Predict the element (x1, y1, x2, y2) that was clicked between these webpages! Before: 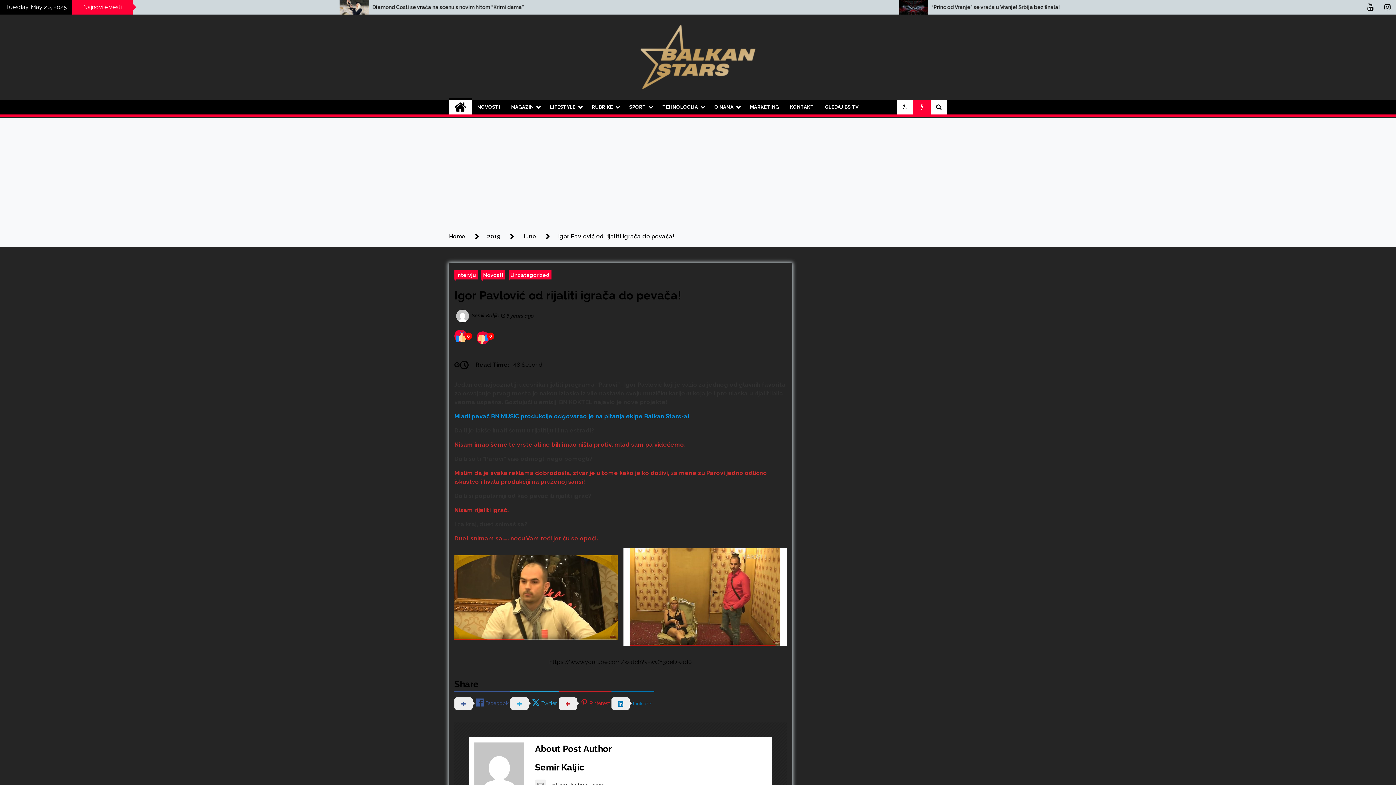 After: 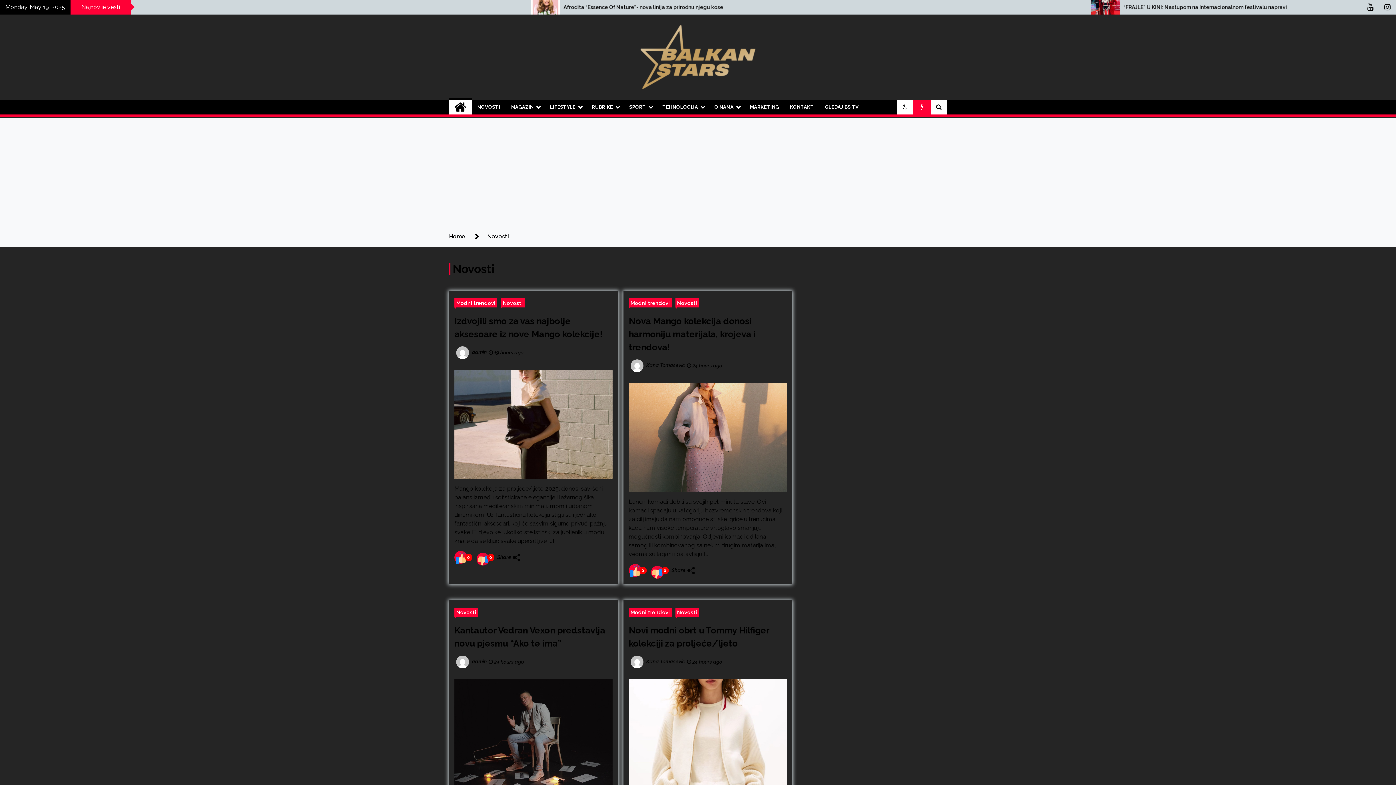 Action: label: Novosti bbox: (481, 270, 505, 279)